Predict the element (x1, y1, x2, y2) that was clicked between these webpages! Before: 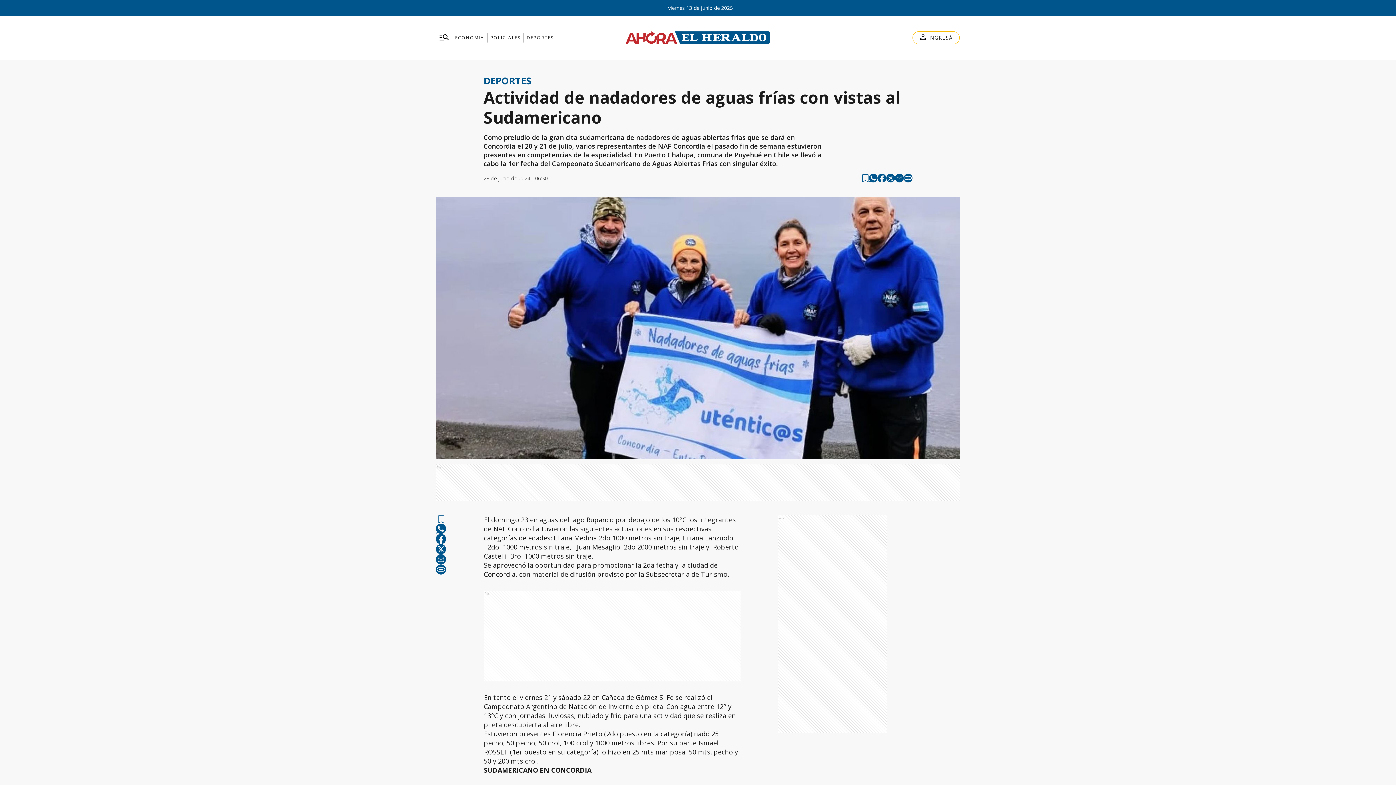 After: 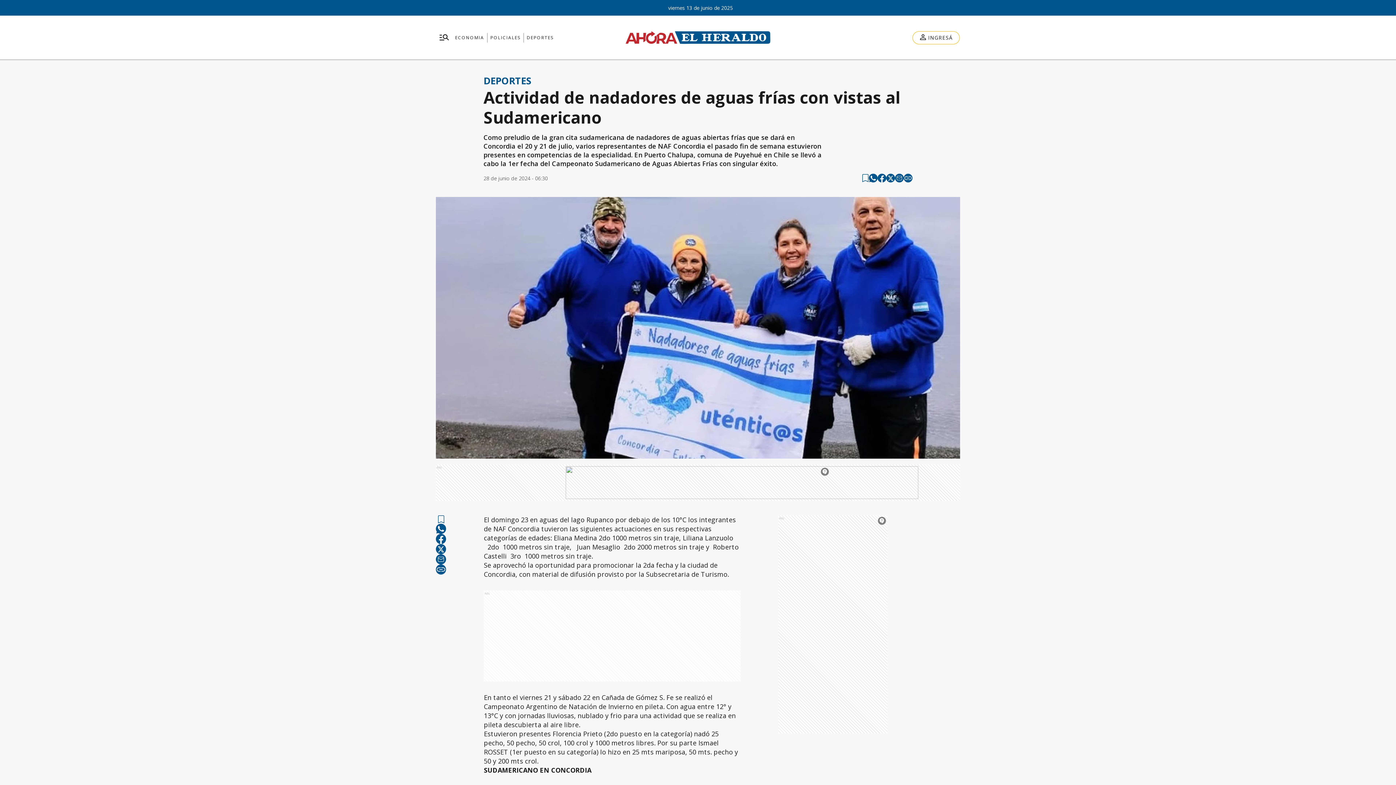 Action: bbox: (895, 173, 904, 182) label: email